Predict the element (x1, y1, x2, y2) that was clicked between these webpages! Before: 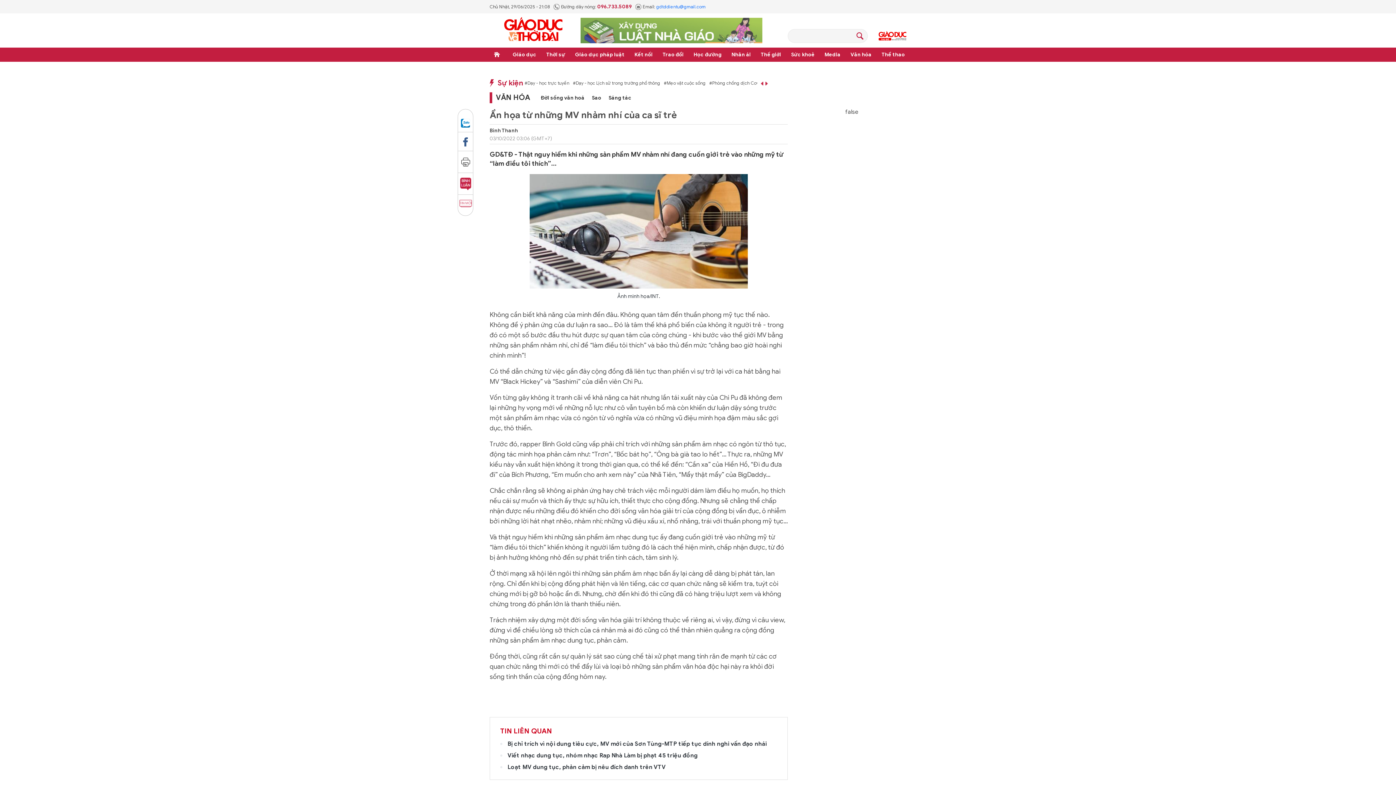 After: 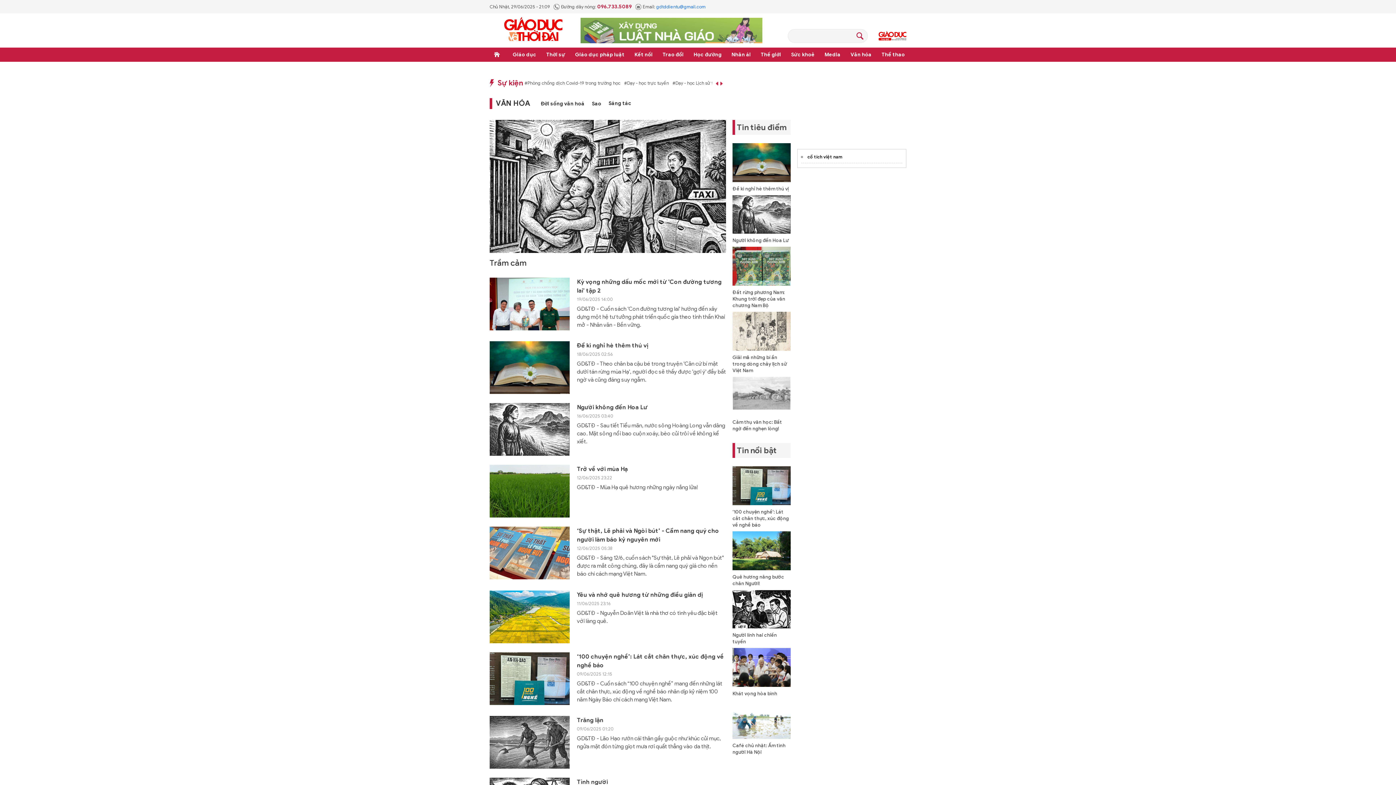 Action: label: Sáng tác bbox: (608, 94, 631, 101)